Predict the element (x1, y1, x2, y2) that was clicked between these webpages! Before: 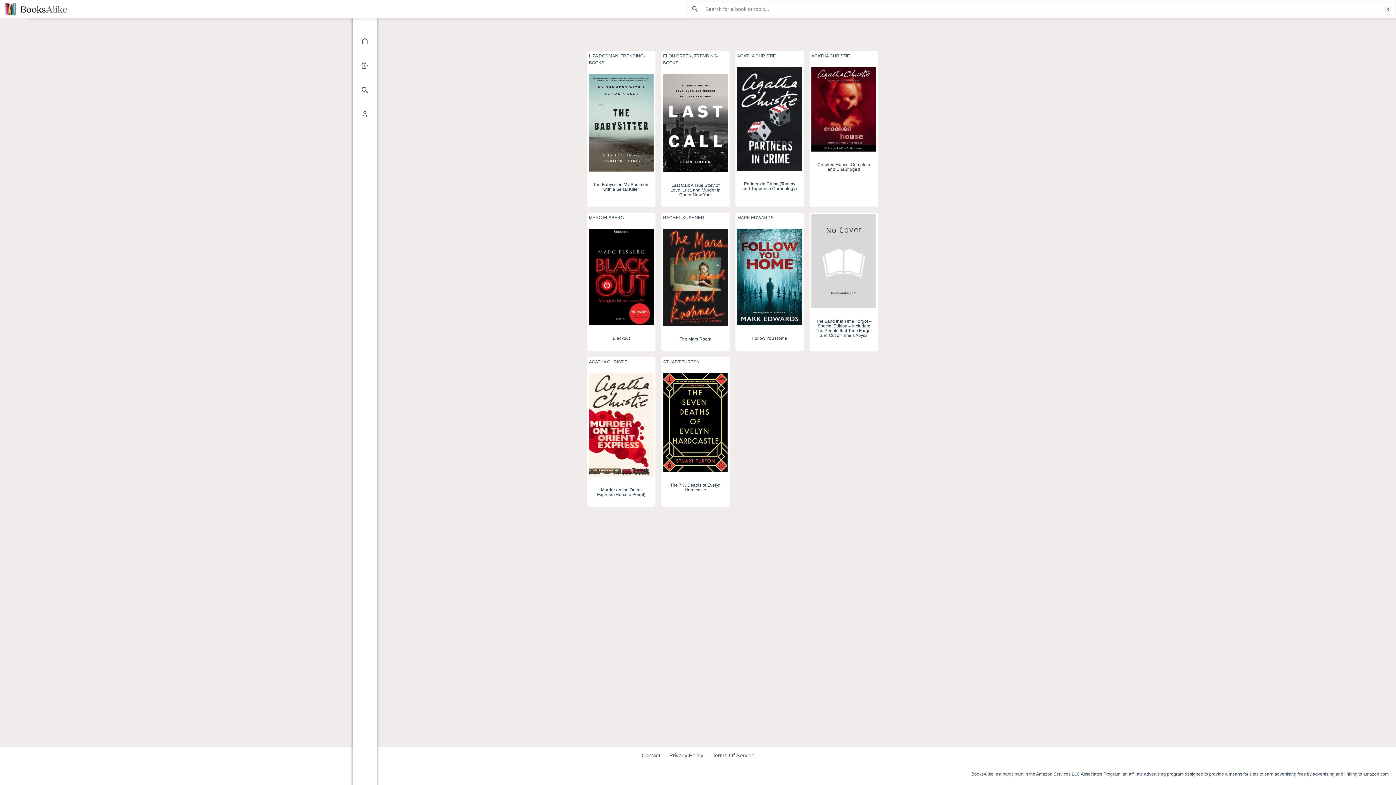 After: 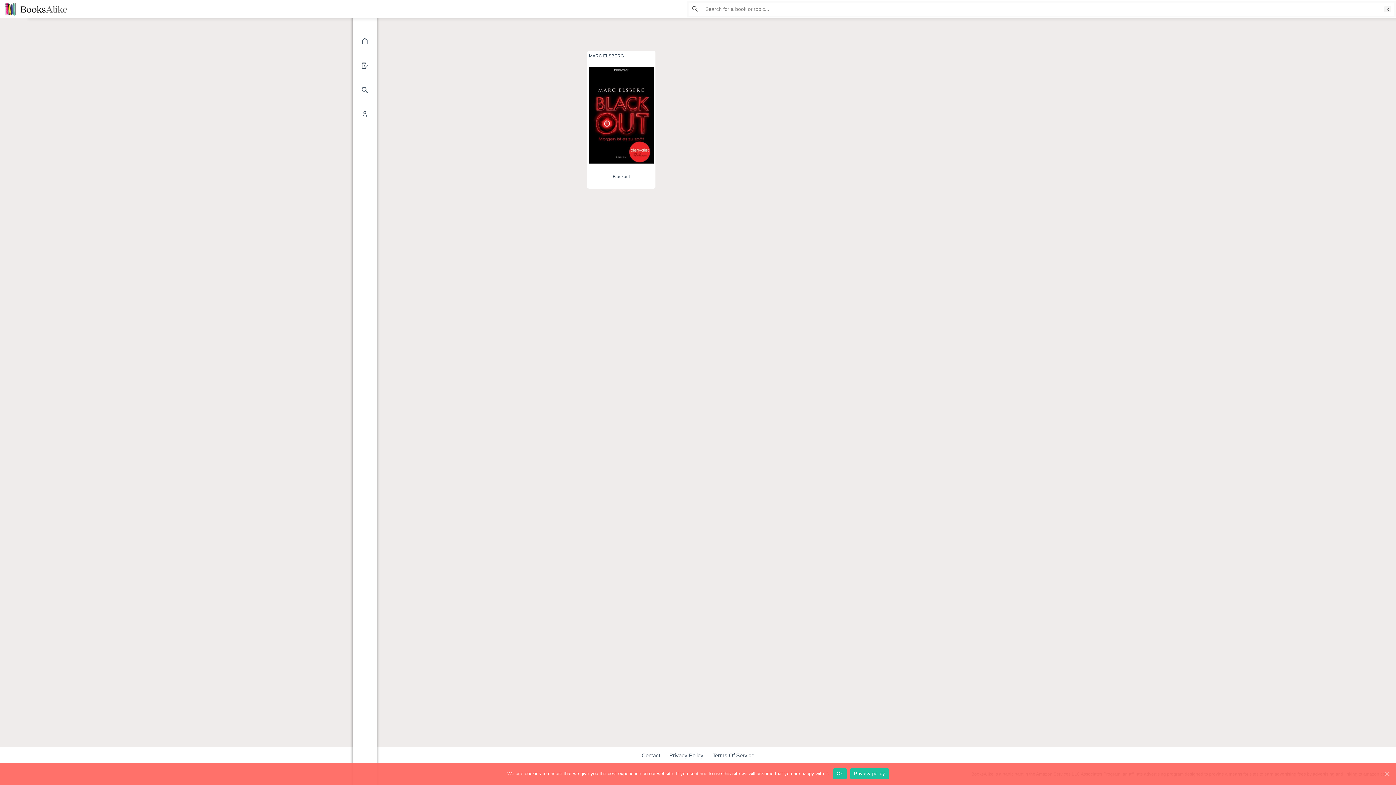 Action: label: MARC ELSBERG bbox: (589, 215, 624, 220)